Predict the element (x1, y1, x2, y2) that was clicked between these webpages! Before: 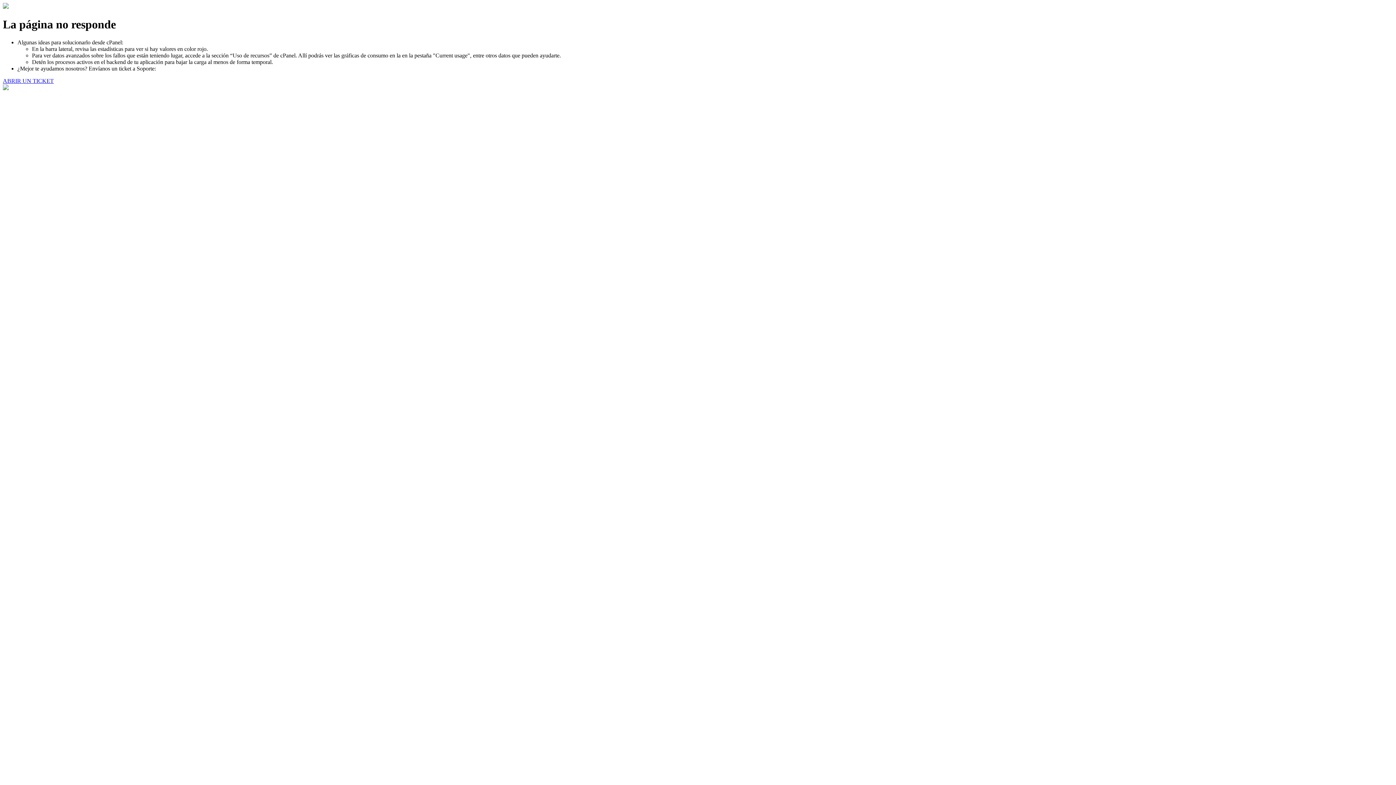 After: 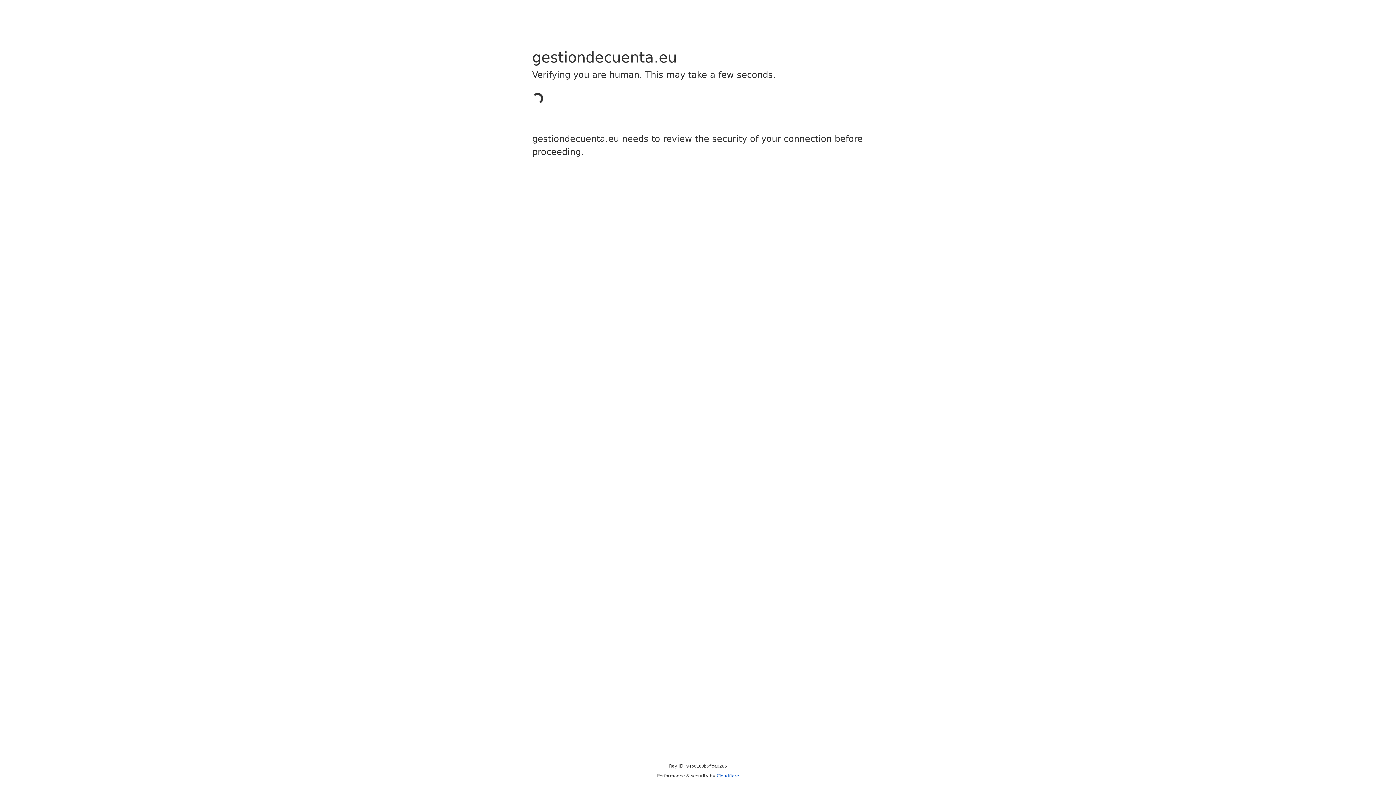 Action: bbox: (2, 77, 53, 83) label: ABRIR UN TICKET